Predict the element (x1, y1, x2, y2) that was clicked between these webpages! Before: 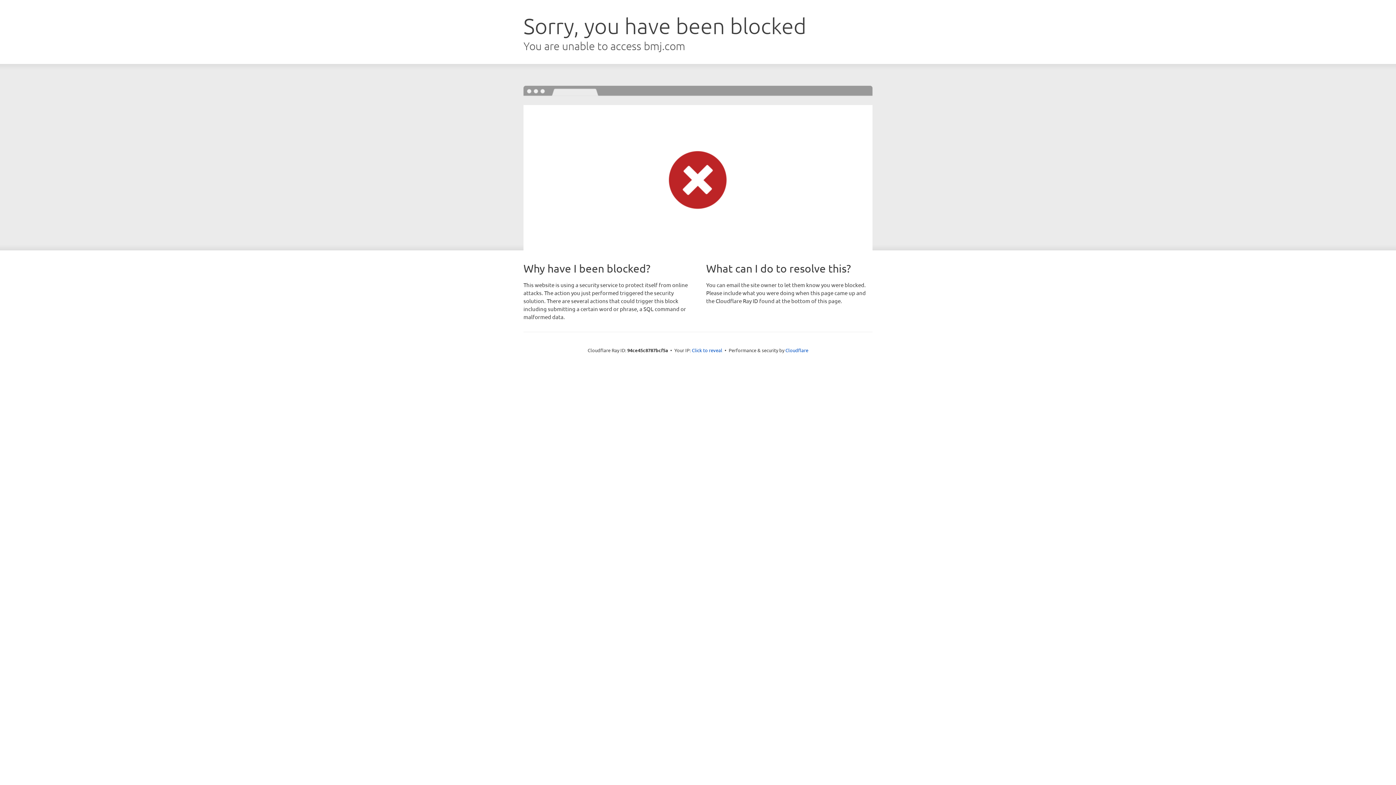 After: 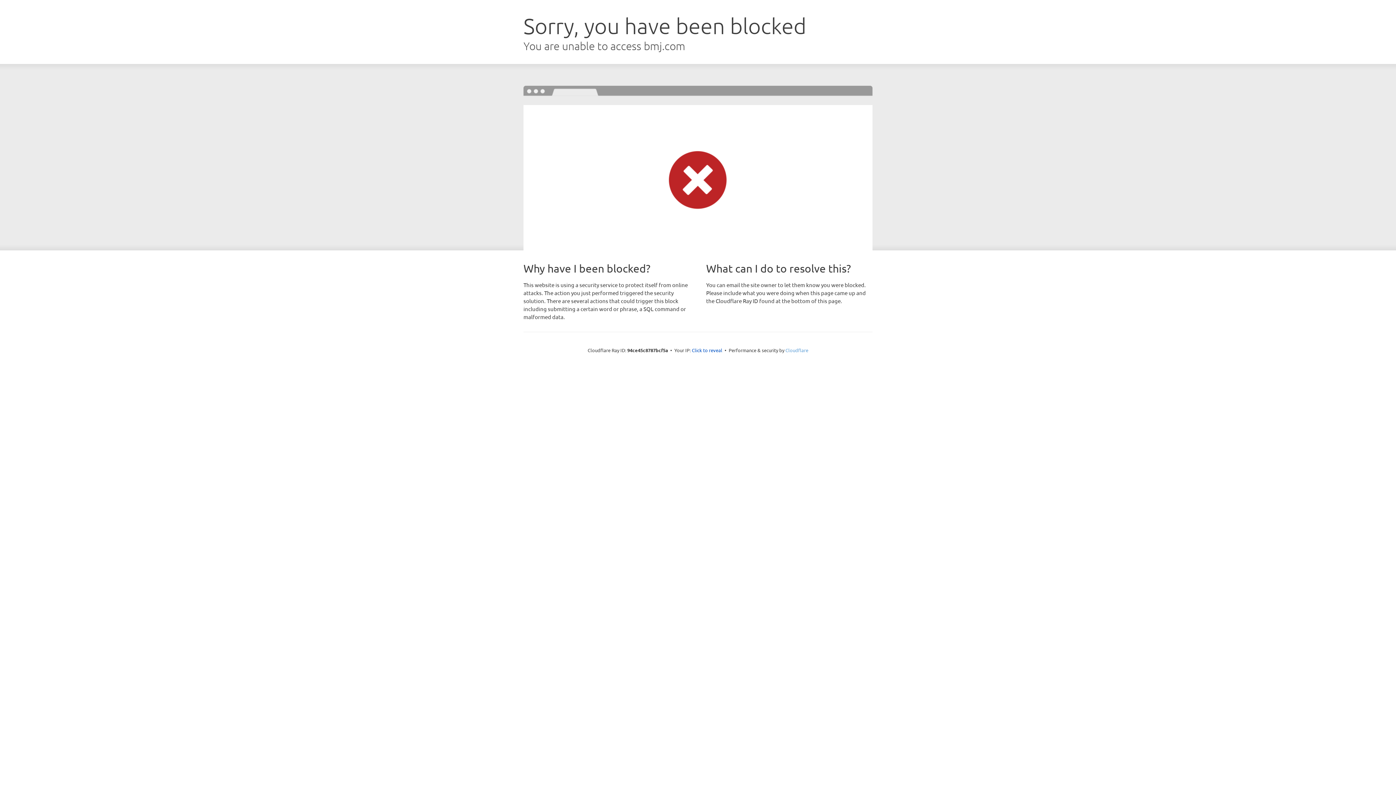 Action: label: Cloudflare bbox: (785, 347, 808, 353)